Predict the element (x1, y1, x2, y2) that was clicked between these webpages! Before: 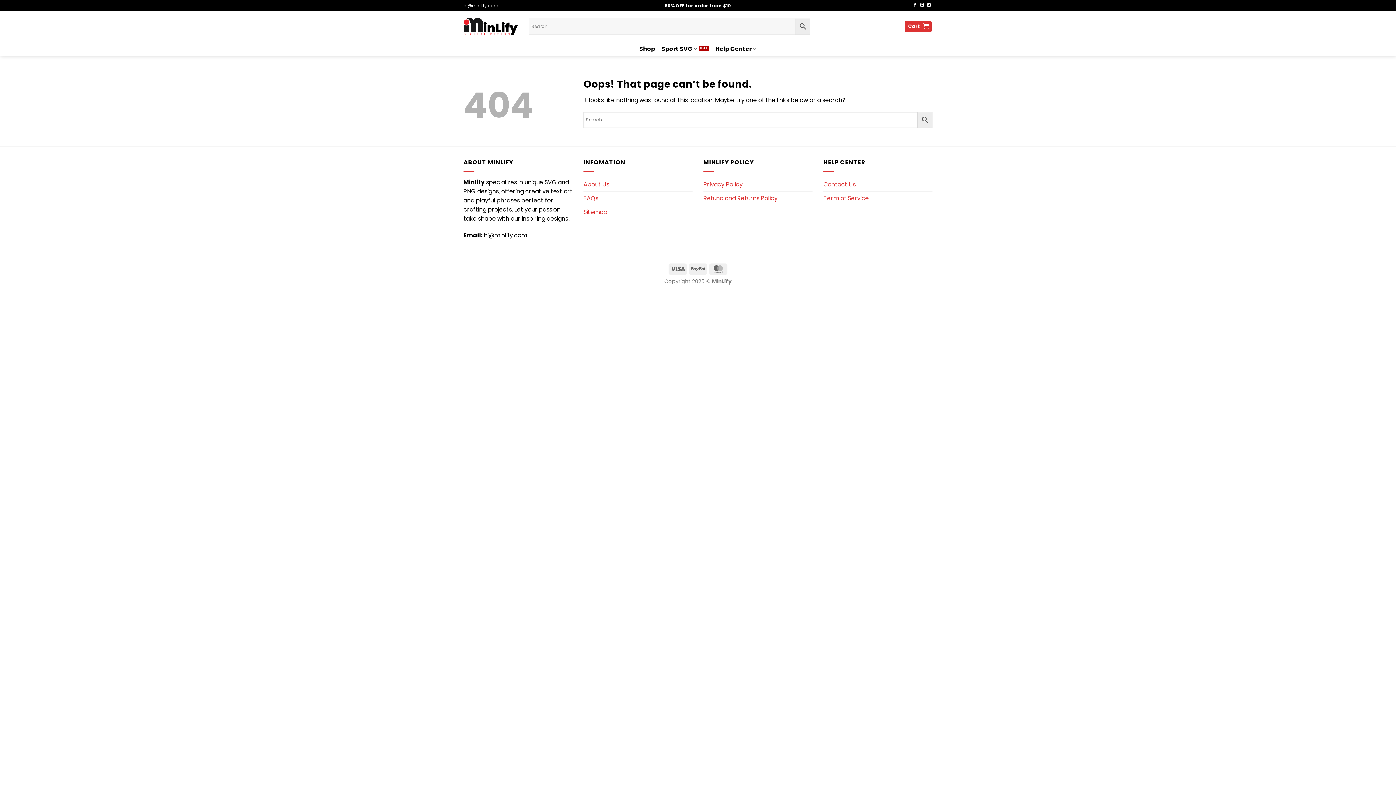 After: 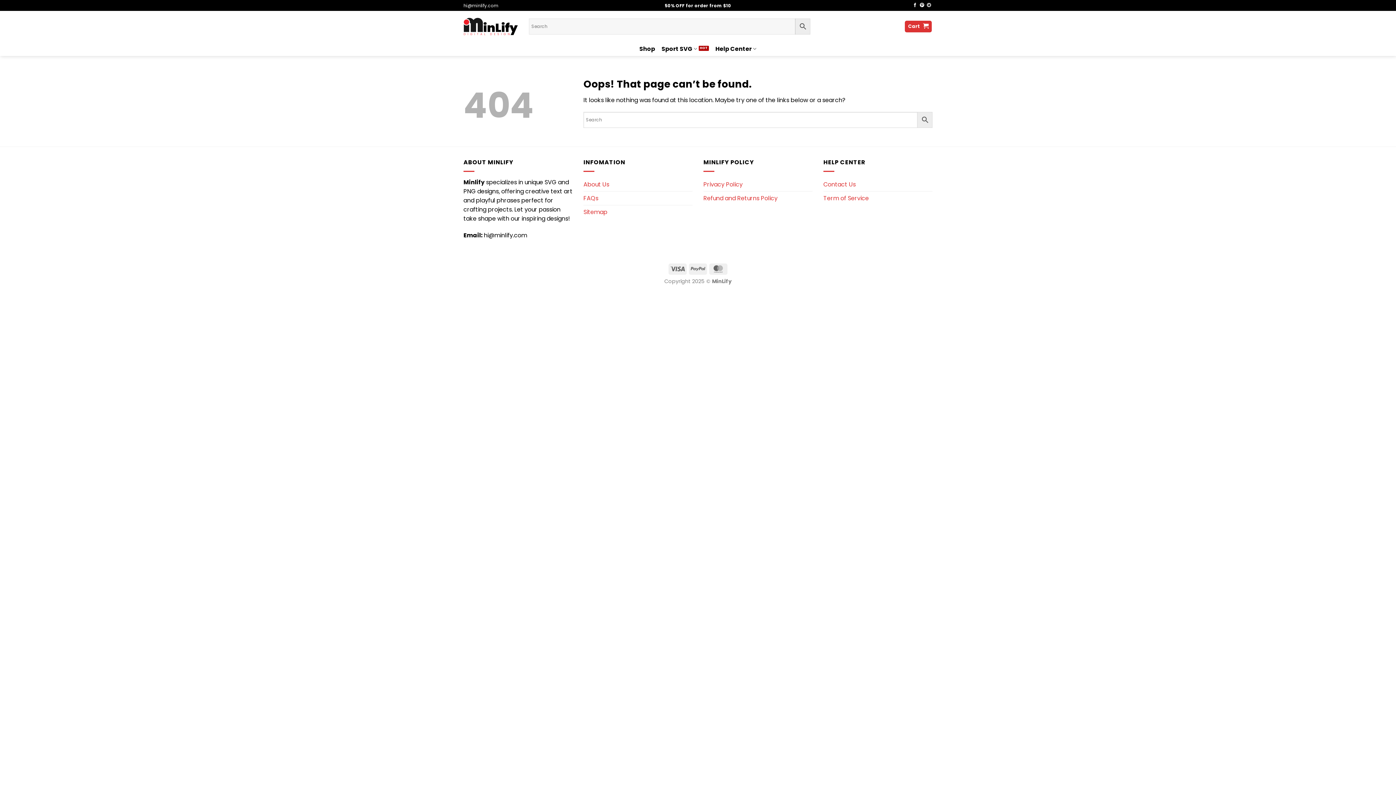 Action: bbox: (927, 3, 931, 8) label: Follow on Telegram